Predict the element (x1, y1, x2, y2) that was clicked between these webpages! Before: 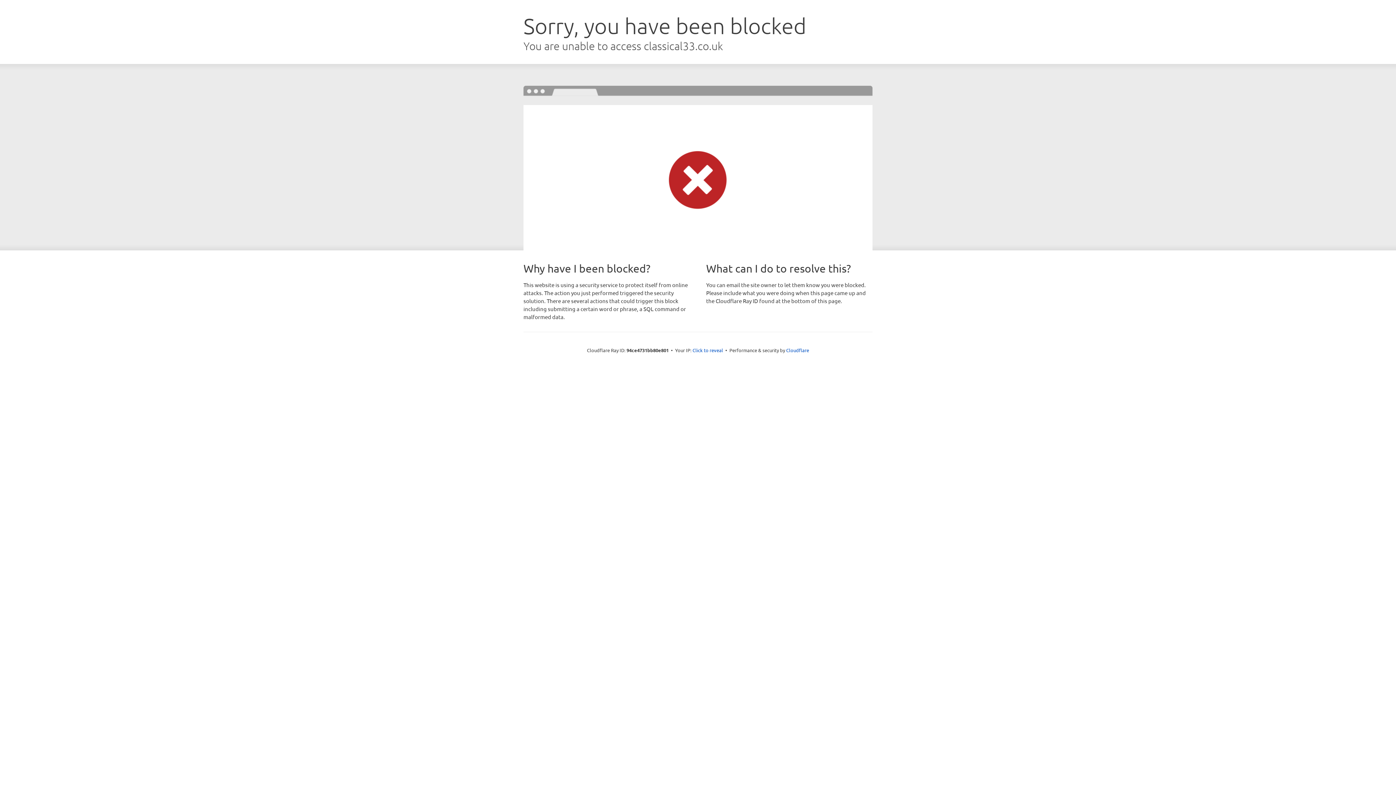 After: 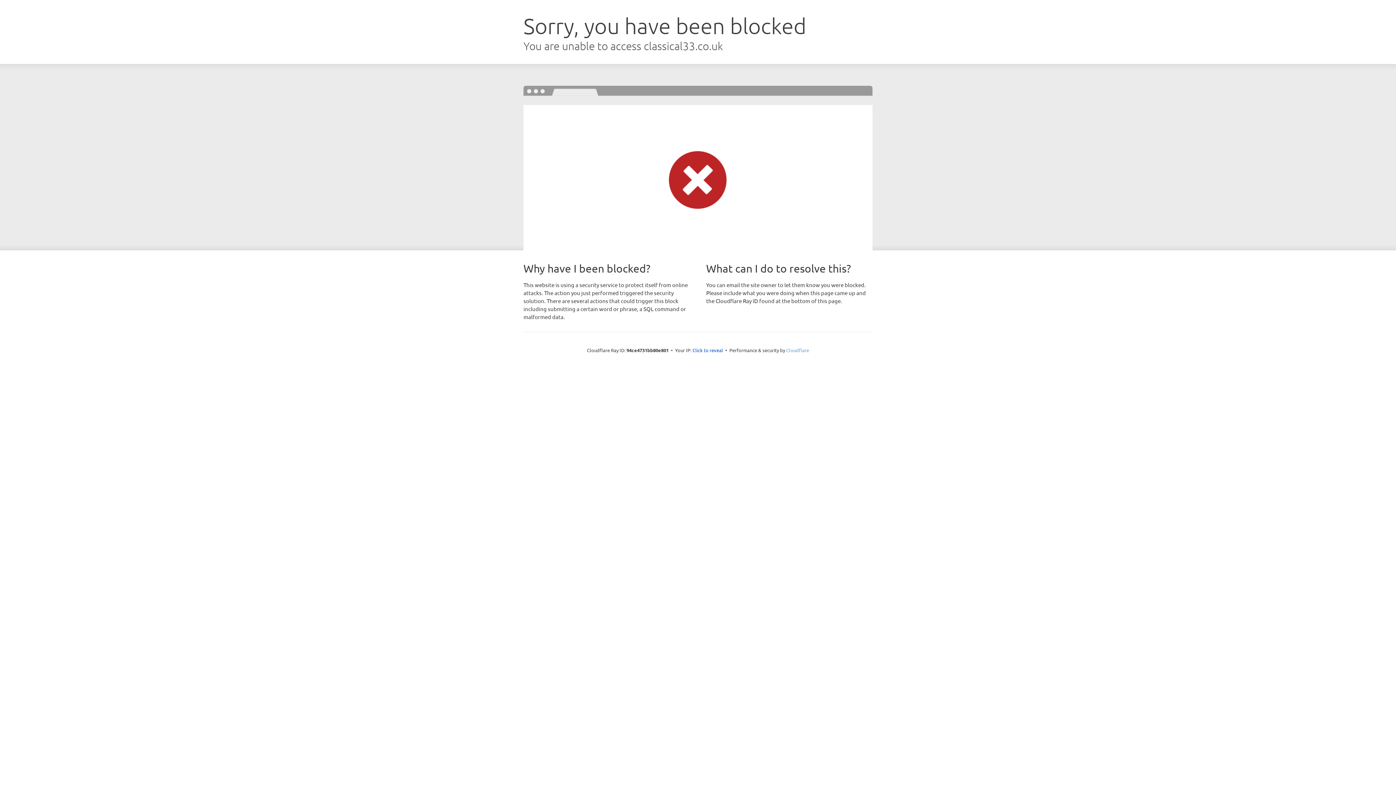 Action: bbox: (786, 347, 809, 353) label: Cloudflare